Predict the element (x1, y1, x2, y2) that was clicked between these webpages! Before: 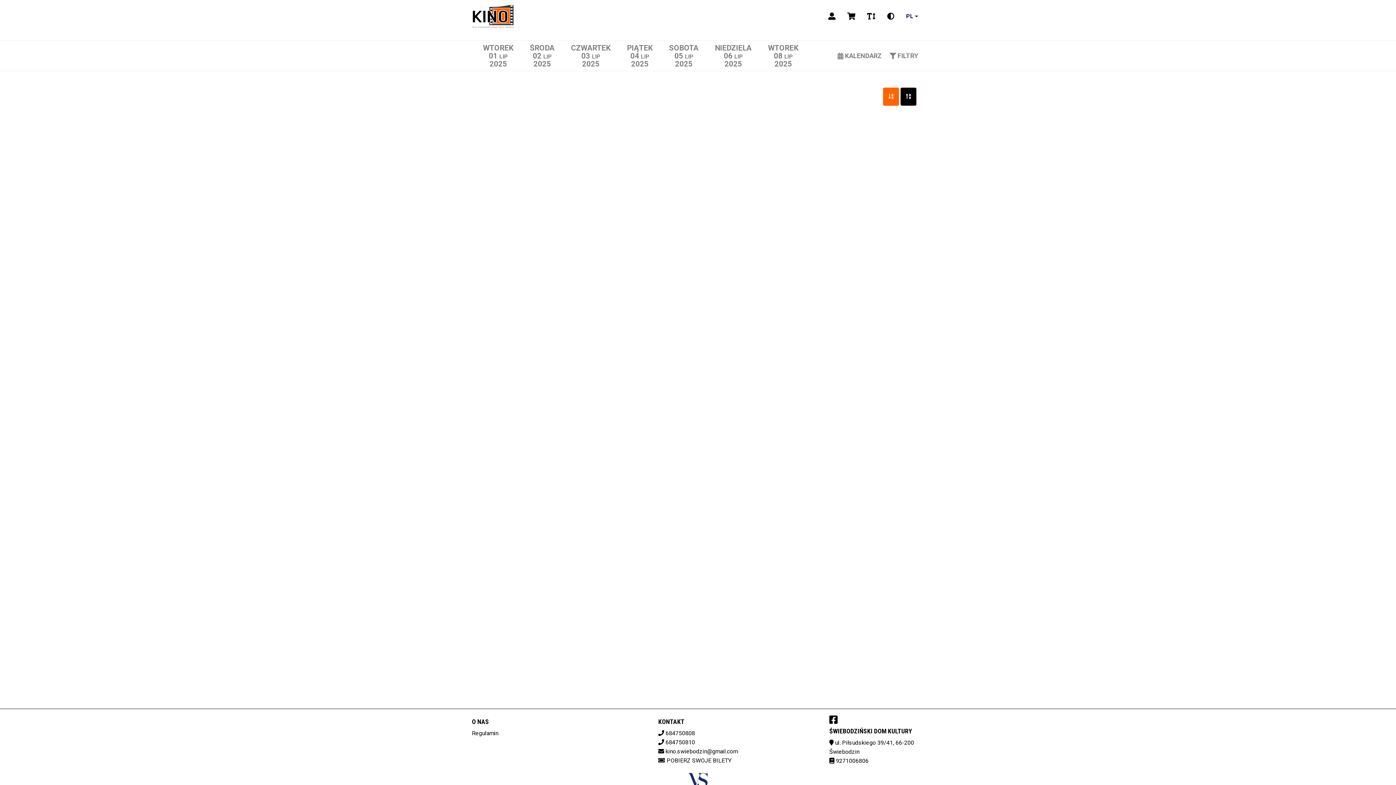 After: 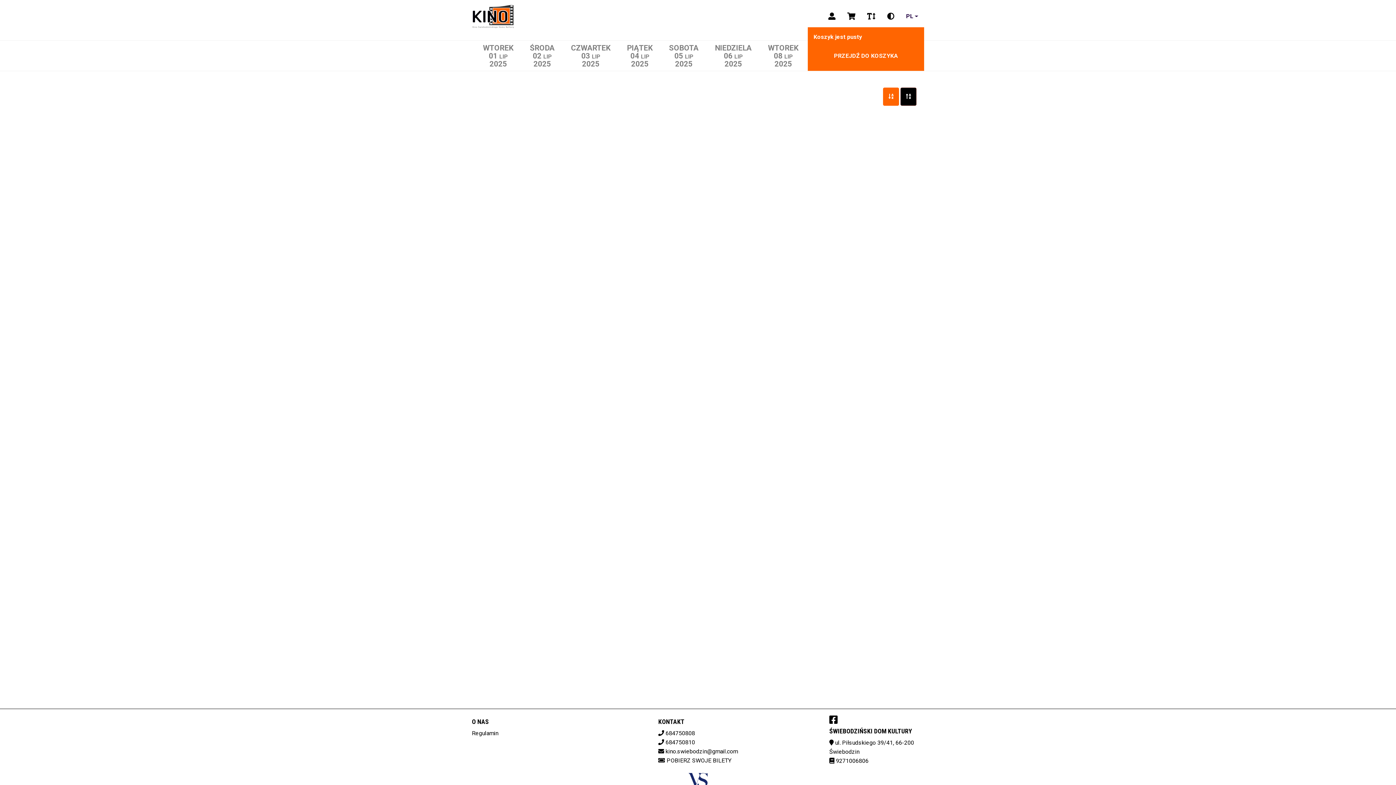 Action: bbox: (841, 12, 861, 20)